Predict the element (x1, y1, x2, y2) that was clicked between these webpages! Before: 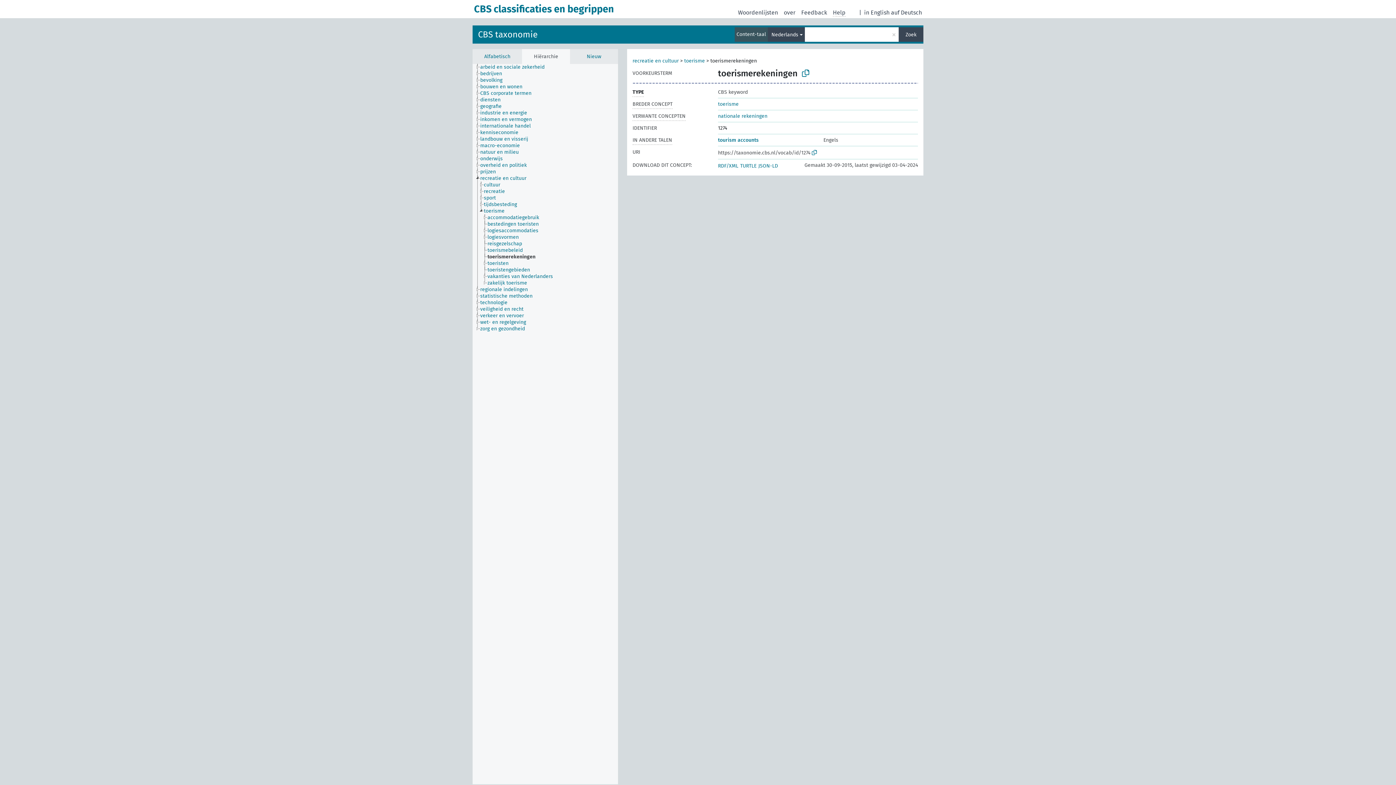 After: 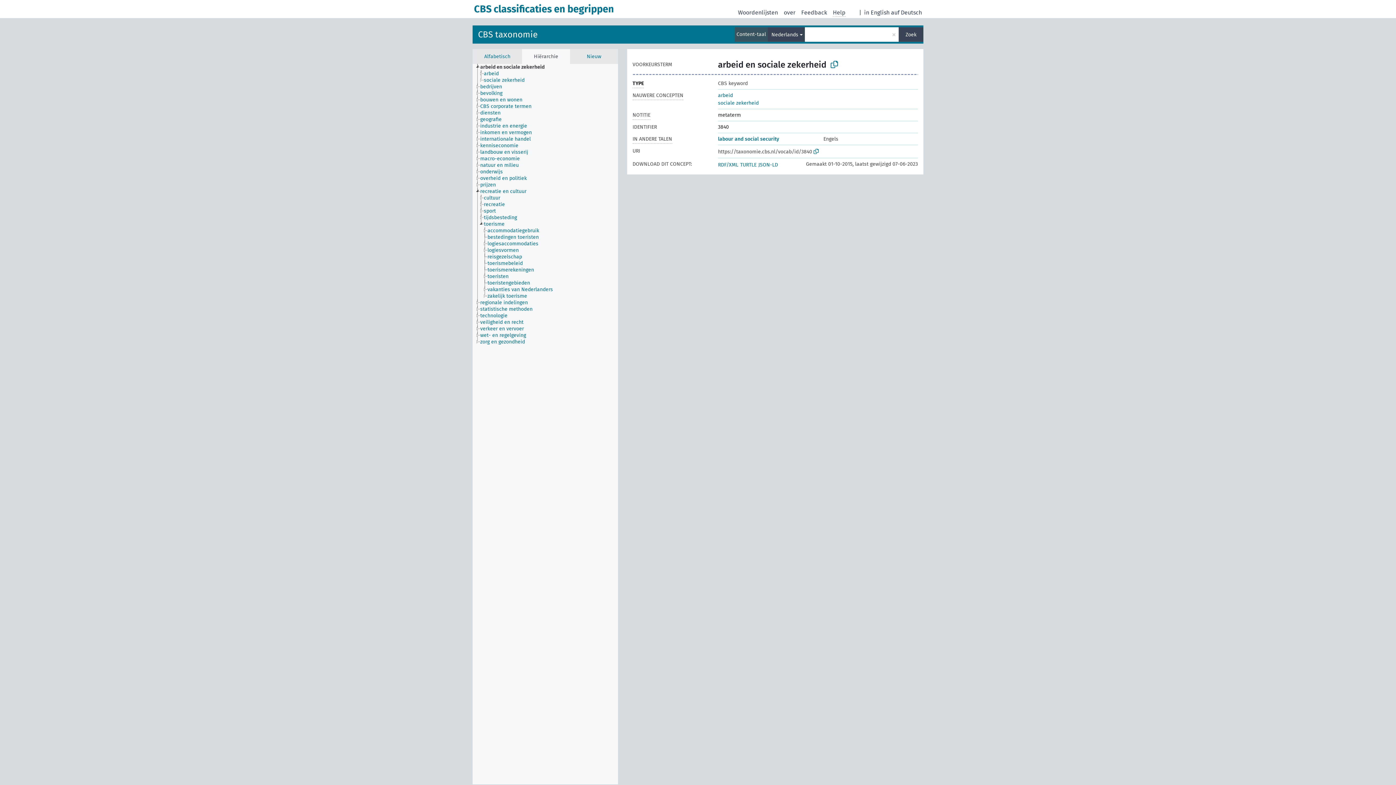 Action: label: arbeid en sociale zekerheid bbox: (480, 64, 551, 70)